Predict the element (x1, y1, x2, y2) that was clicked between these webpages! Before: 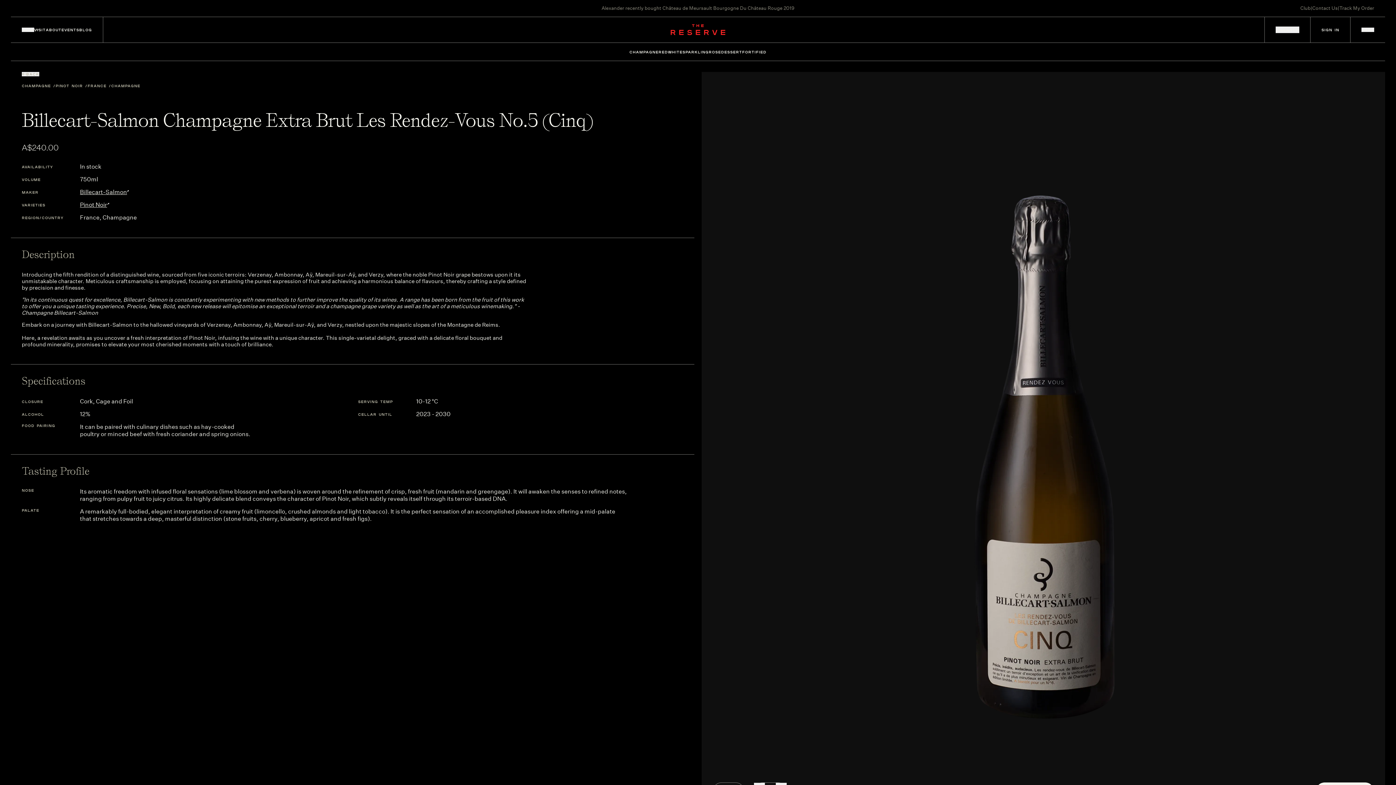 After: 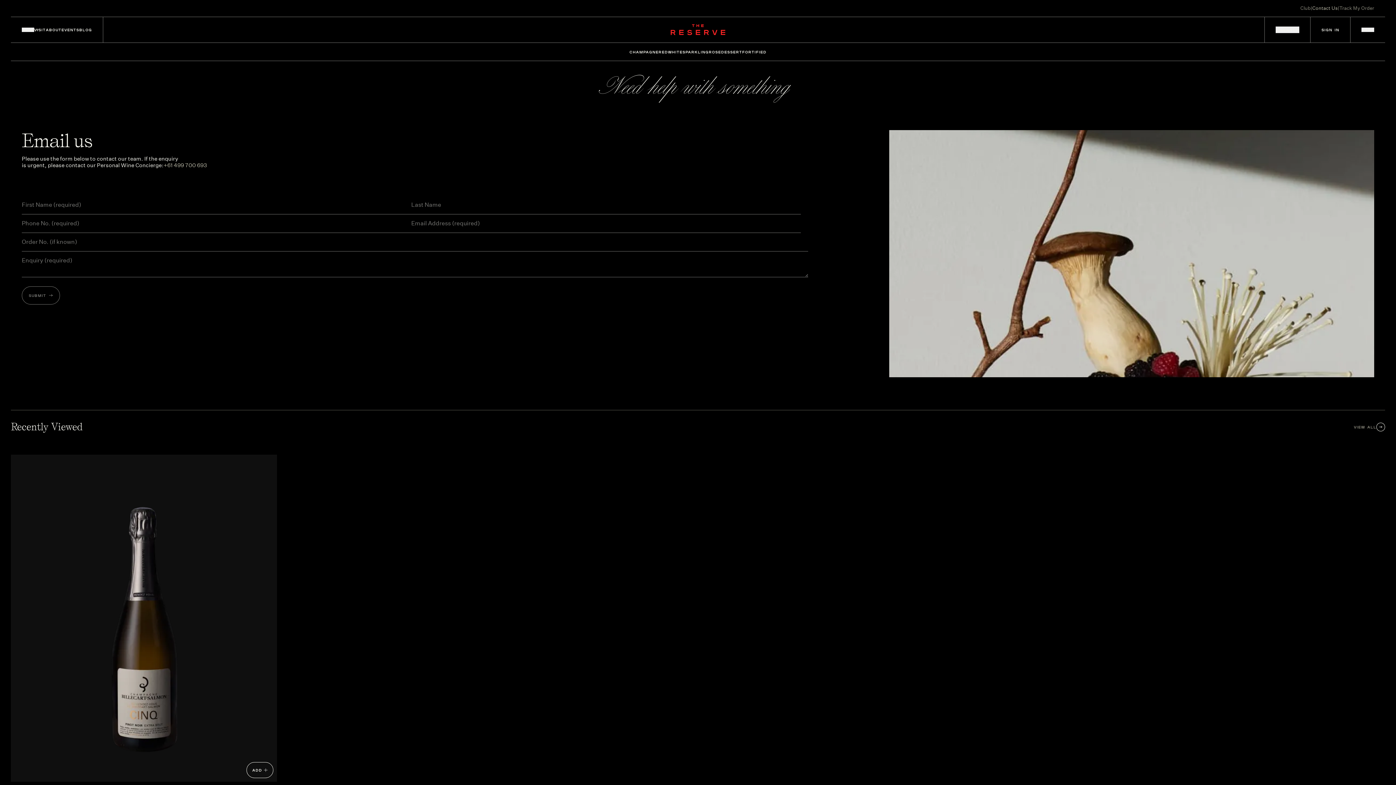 Action: bbox: (1312, 5, 1338, 11) label: Contact Us